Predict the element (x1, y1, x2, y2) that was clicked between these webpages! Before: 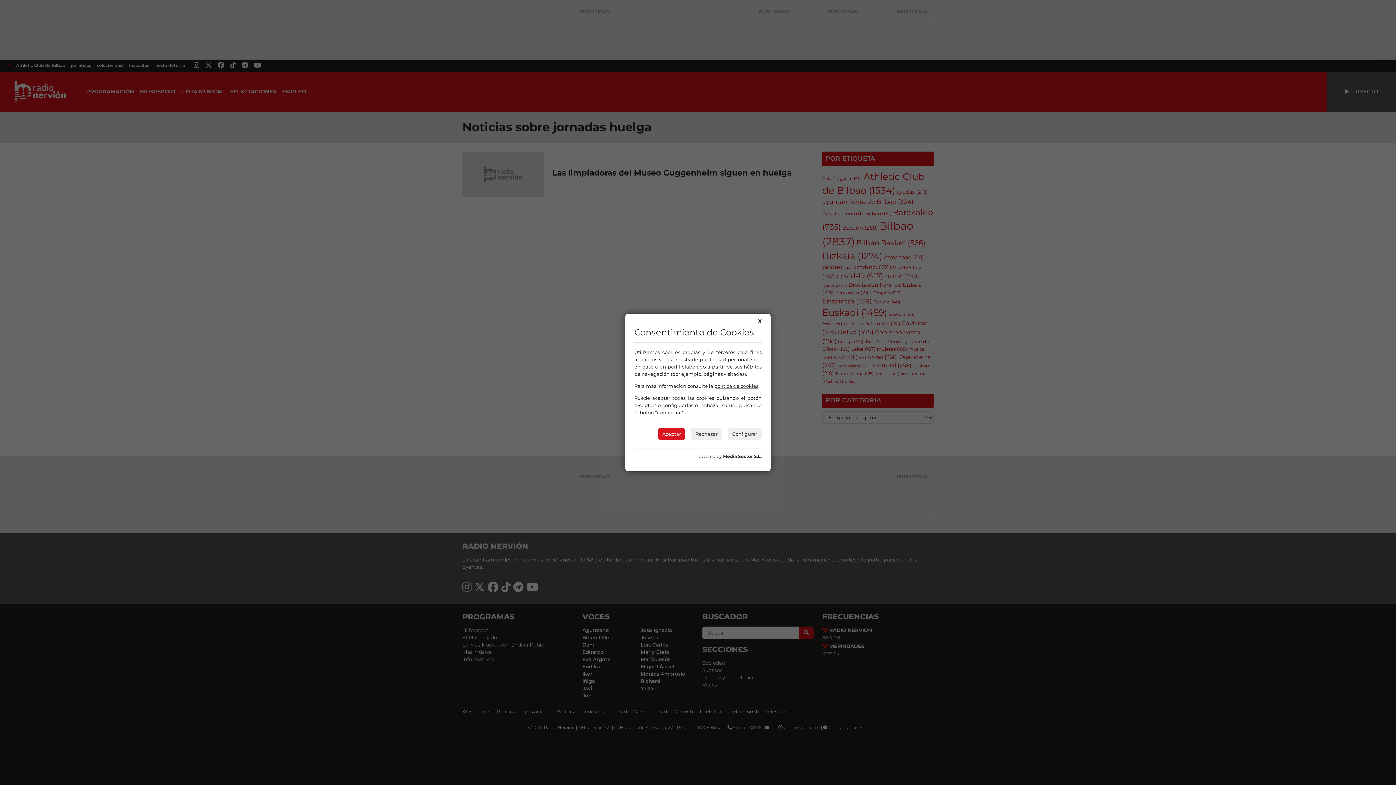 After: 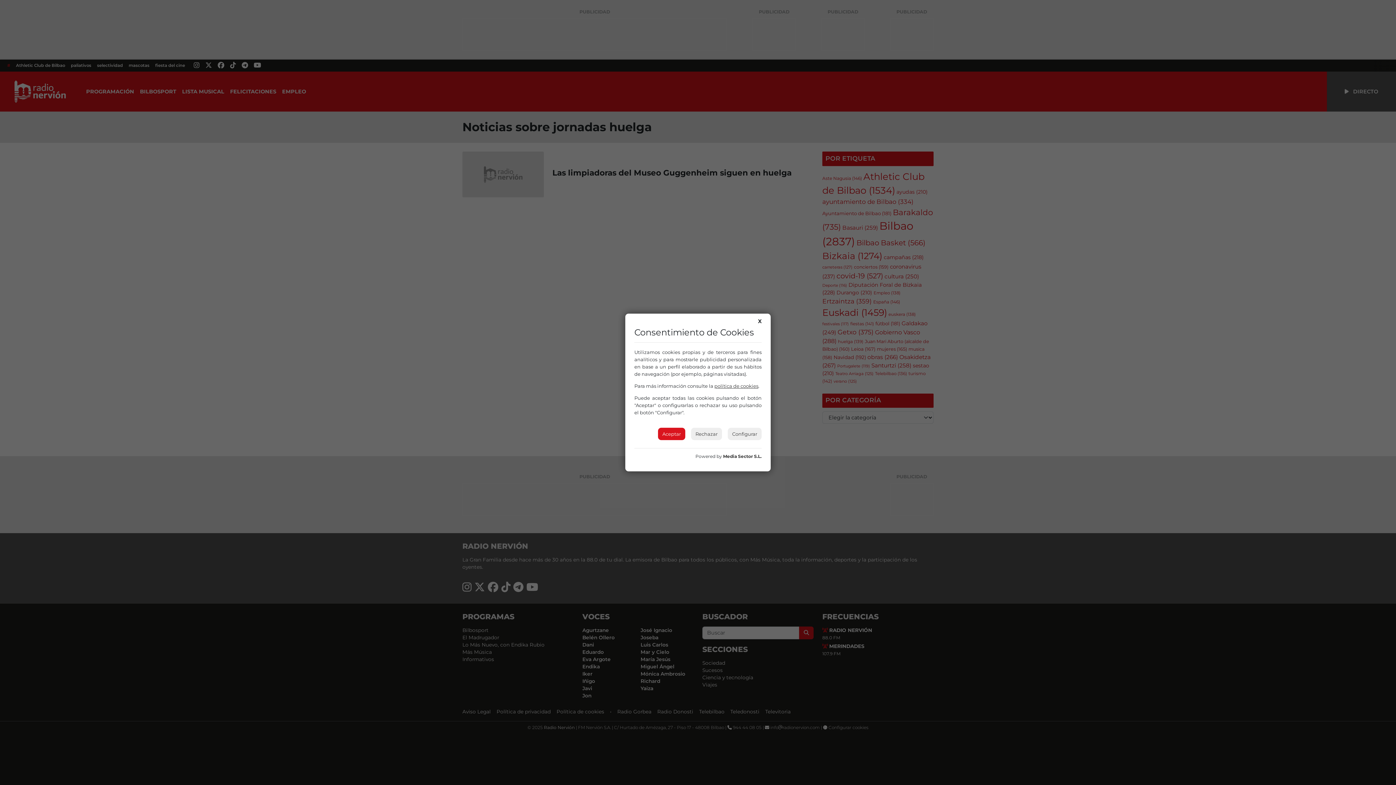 Action: bbox: (714, 383, 758, 389) label: política de cookies